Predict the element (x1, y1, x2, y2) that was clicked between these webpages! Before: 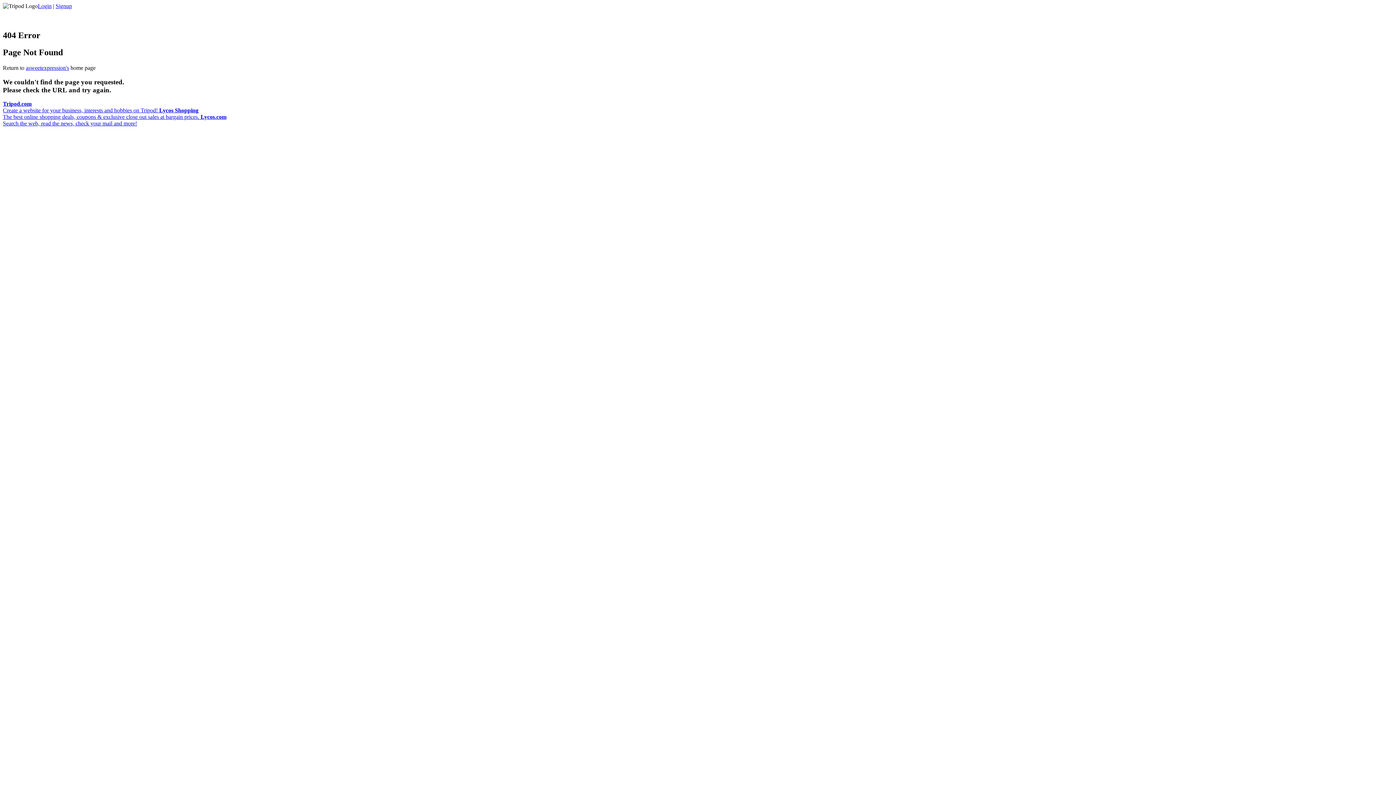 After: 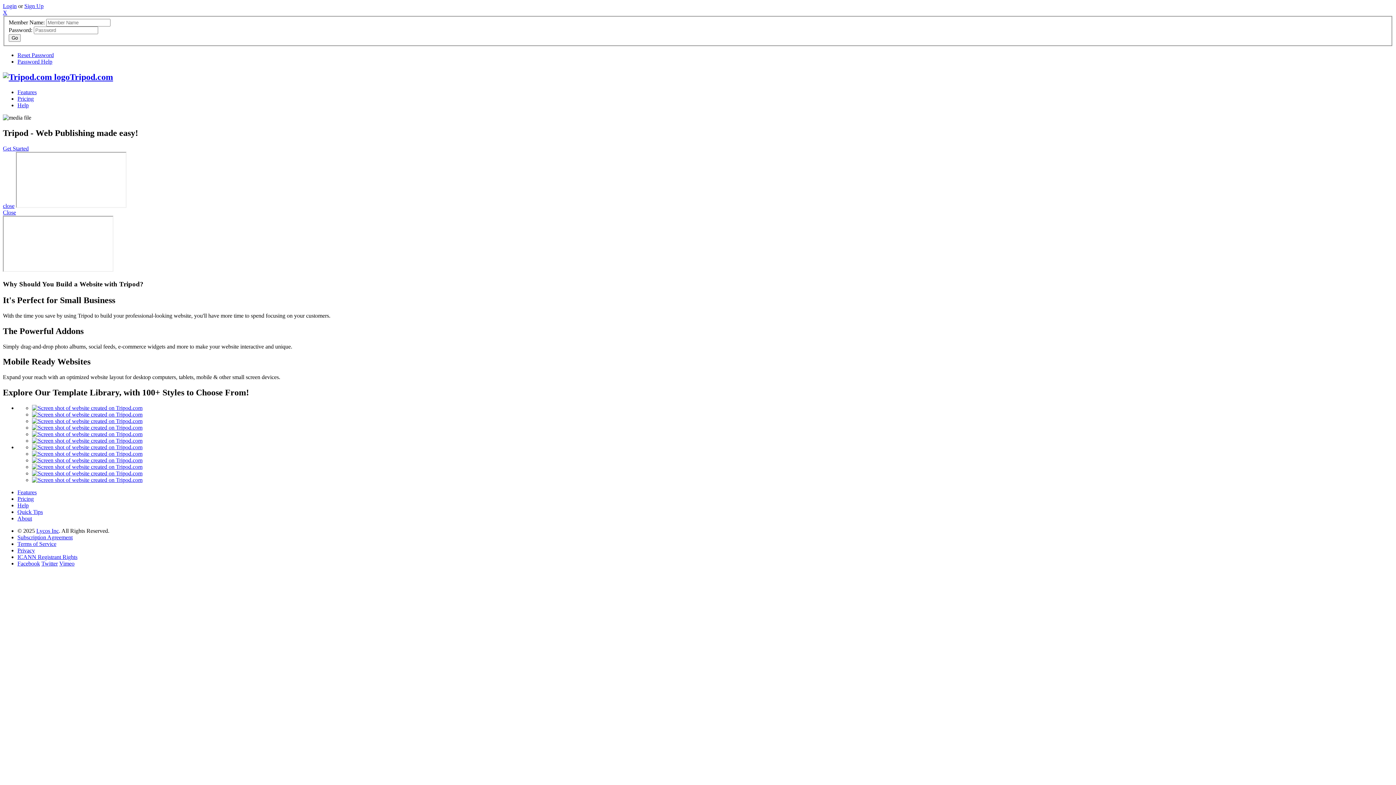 Action: bbox: (2, 100, 159, 113) label: Tripod.com
Create a website for your business, interests and hobbies on Tripod! 